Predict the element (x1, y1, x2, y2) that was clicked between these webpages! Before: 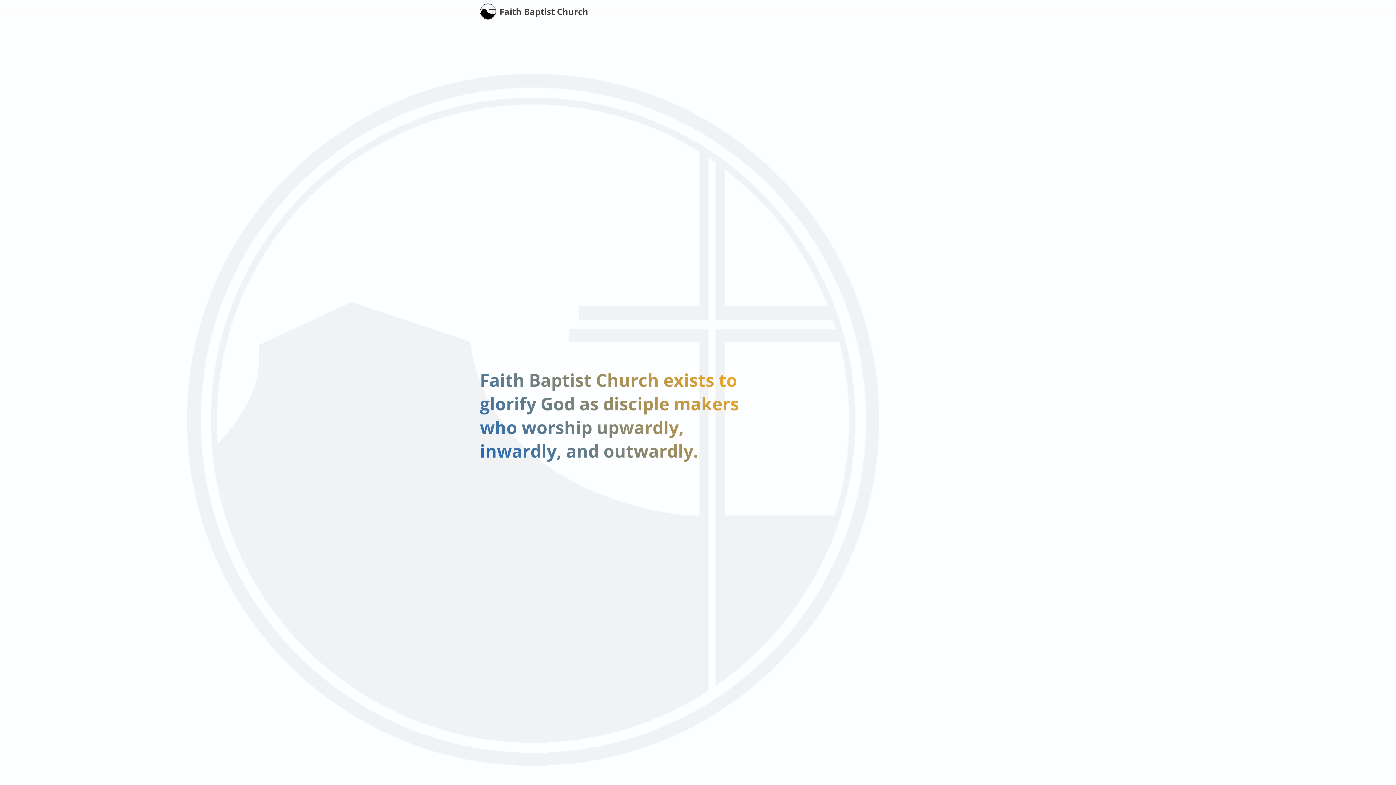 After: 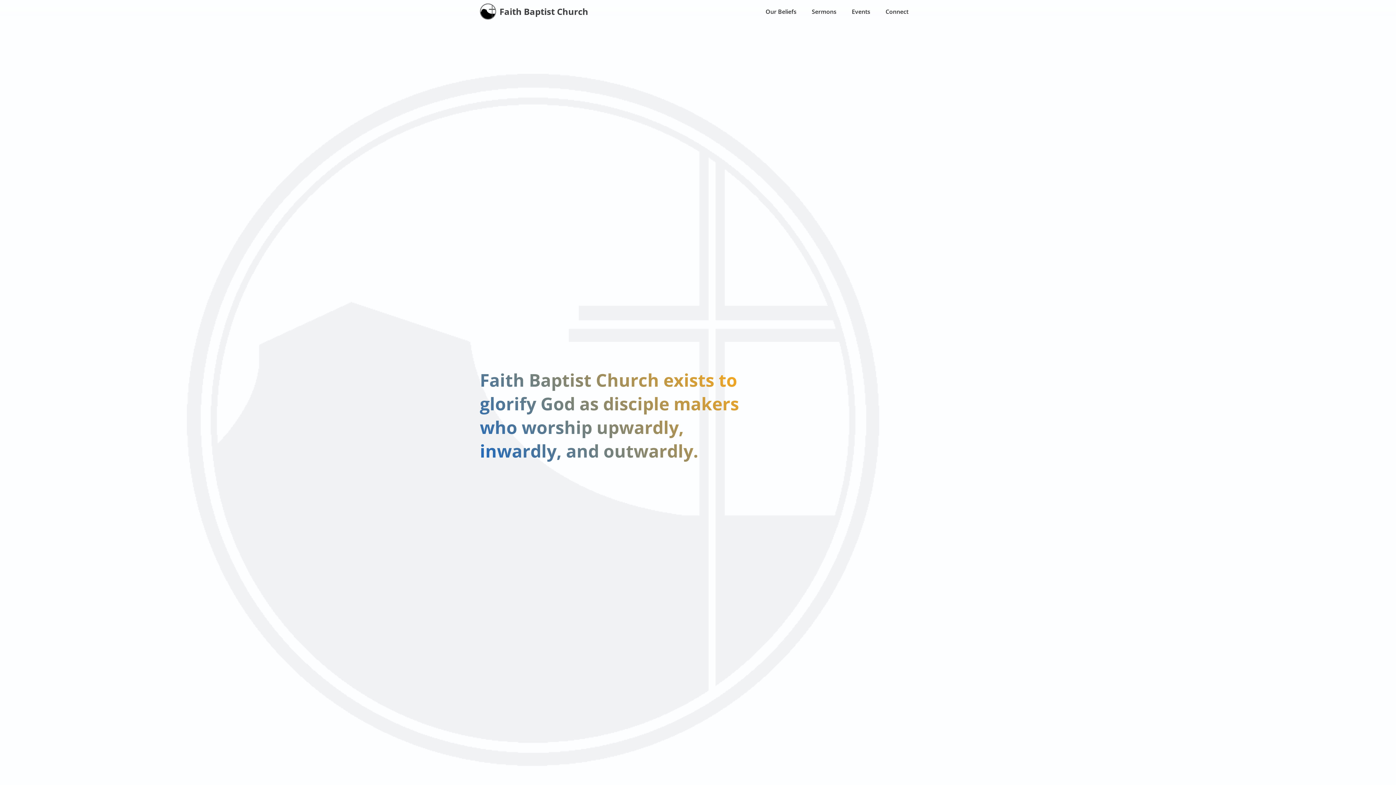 Action: bbox: (480, 3, 591, 19) label: Faith Baptist Church